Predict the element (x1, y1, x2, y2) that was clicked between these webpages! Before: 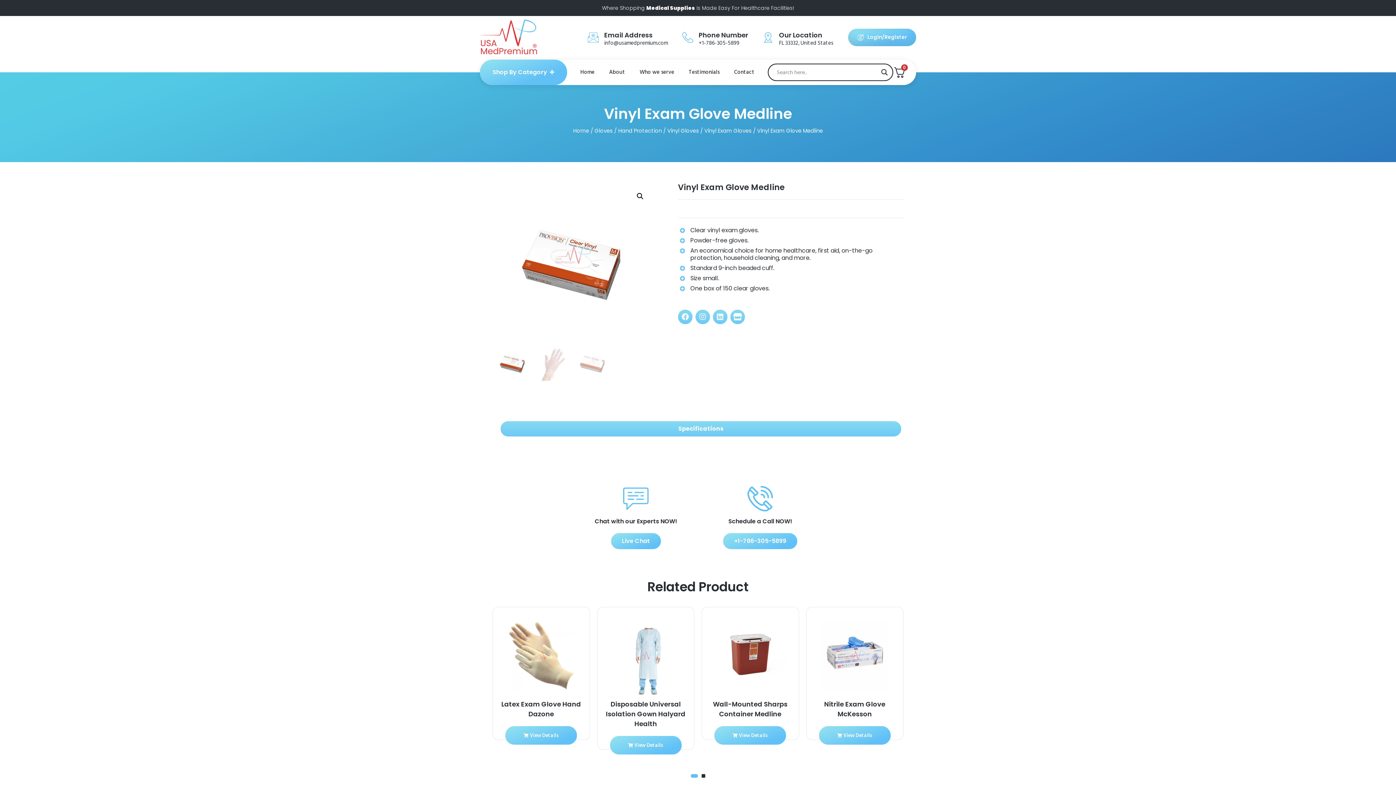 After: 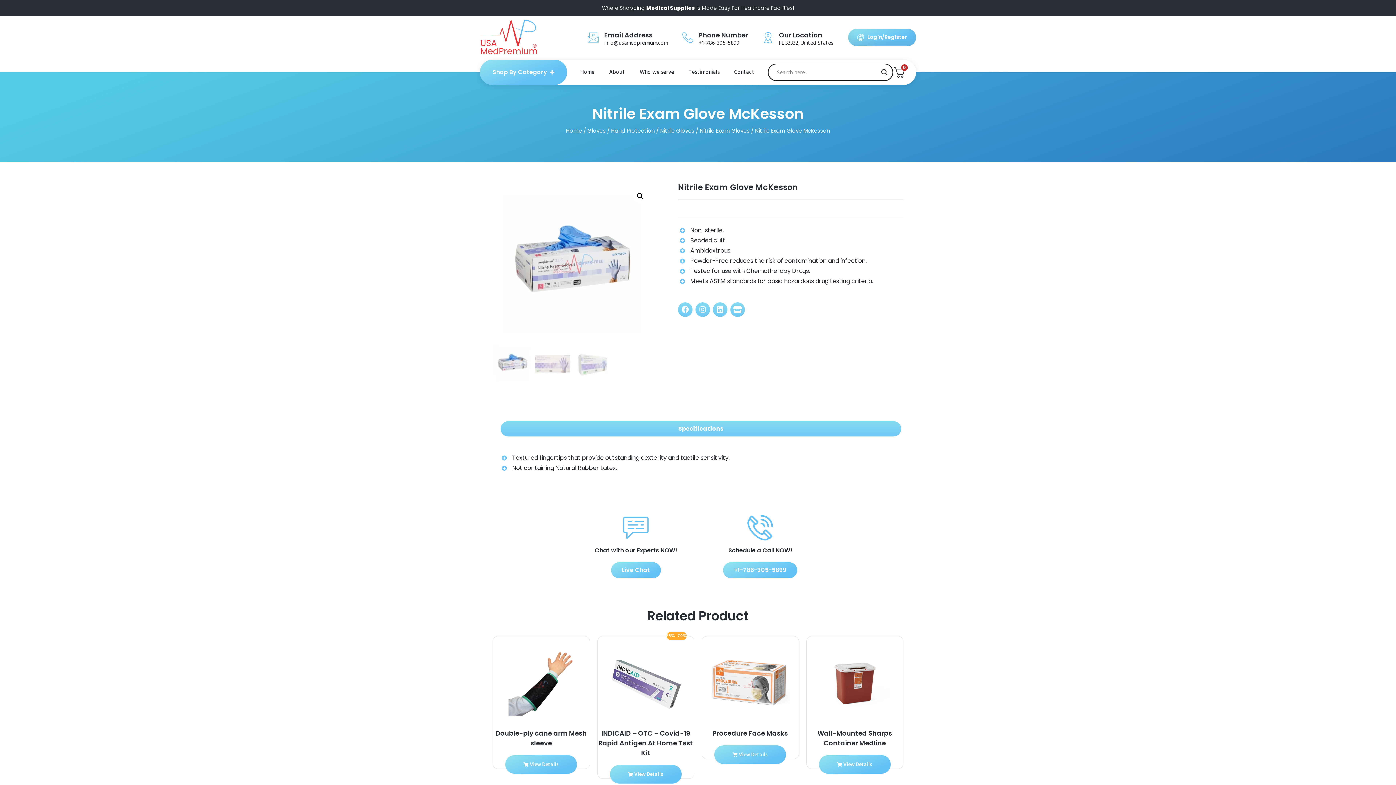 Action: label: Nitrile Exam Glove McKesson bbox: (806, 607, 903, 719)